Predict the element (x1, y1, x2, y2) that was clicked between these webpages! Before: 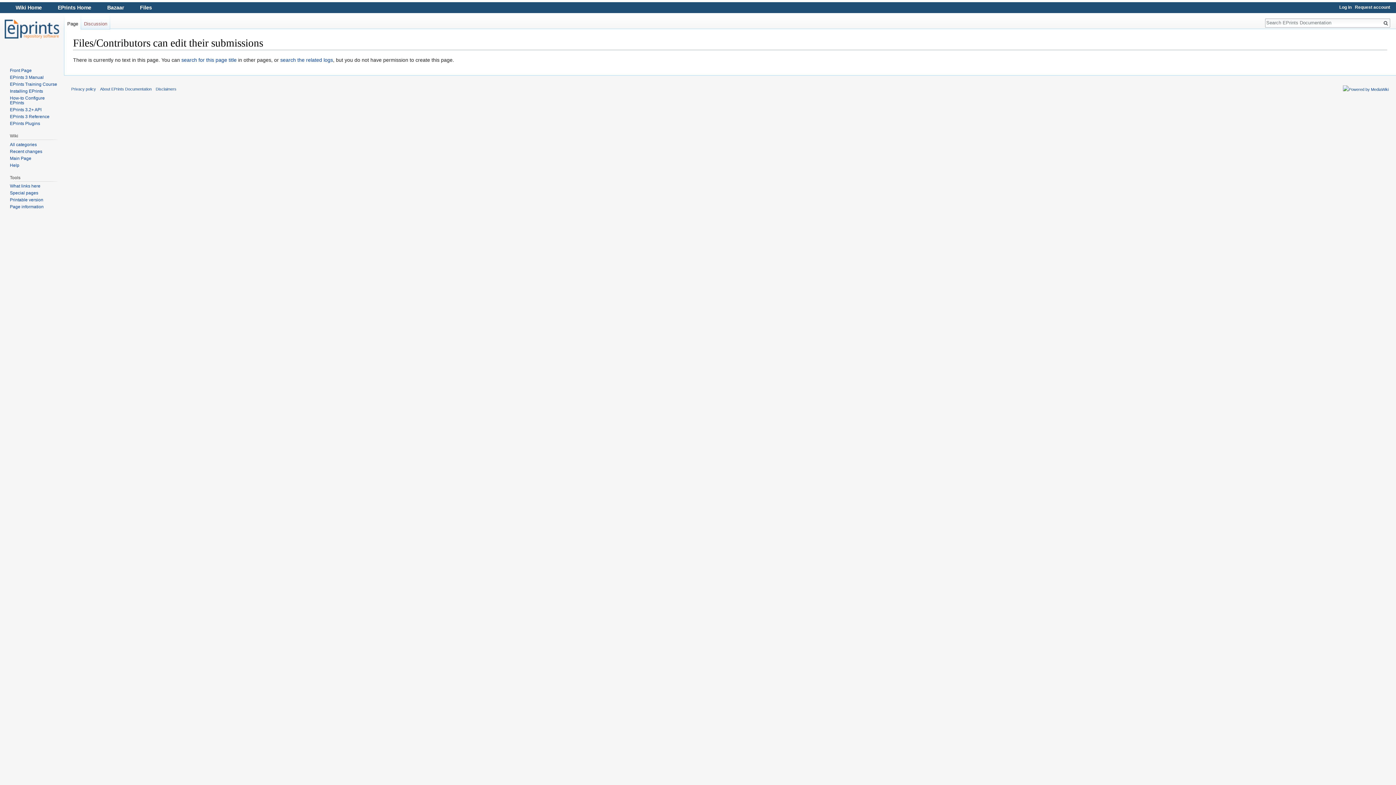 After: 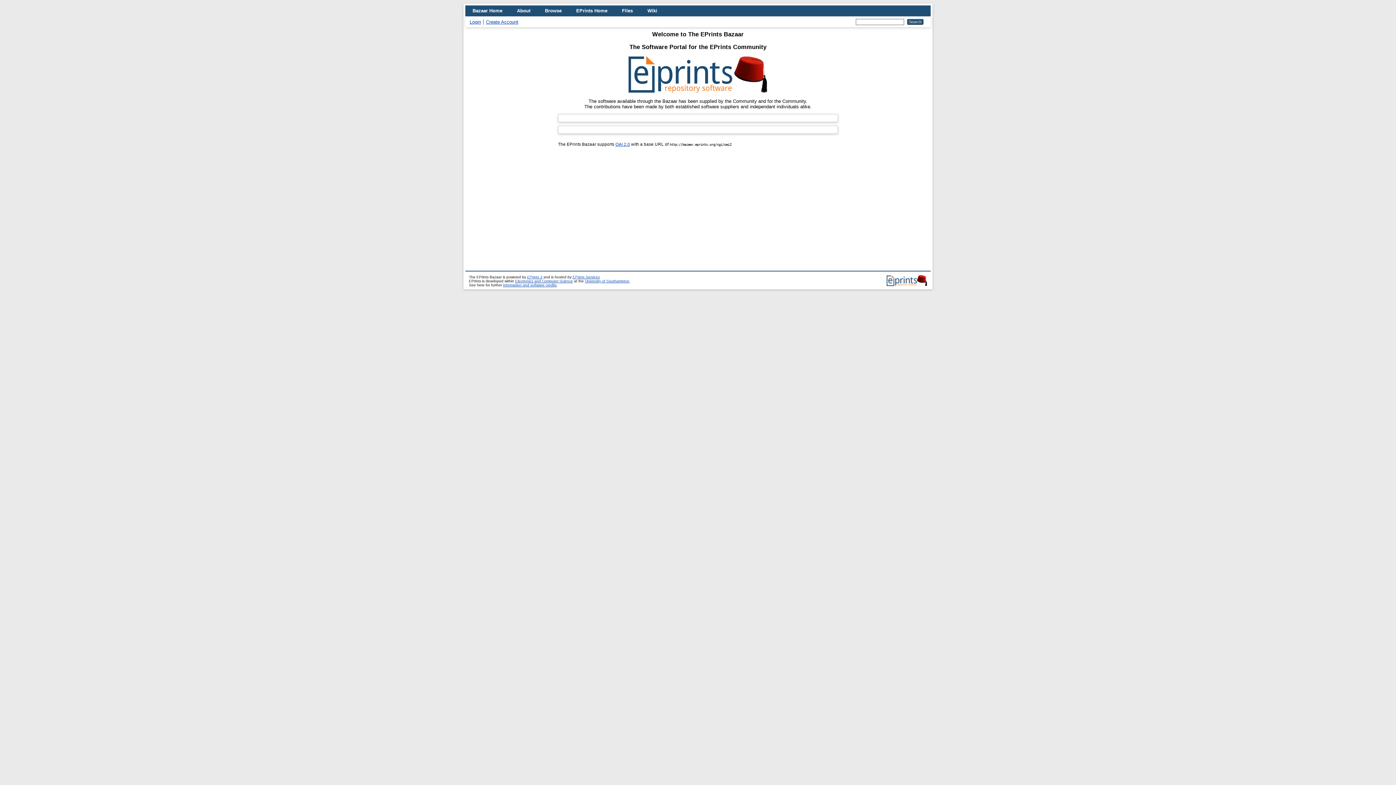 Action: bbox: (107, 4, 124, 10) label: Bazaar